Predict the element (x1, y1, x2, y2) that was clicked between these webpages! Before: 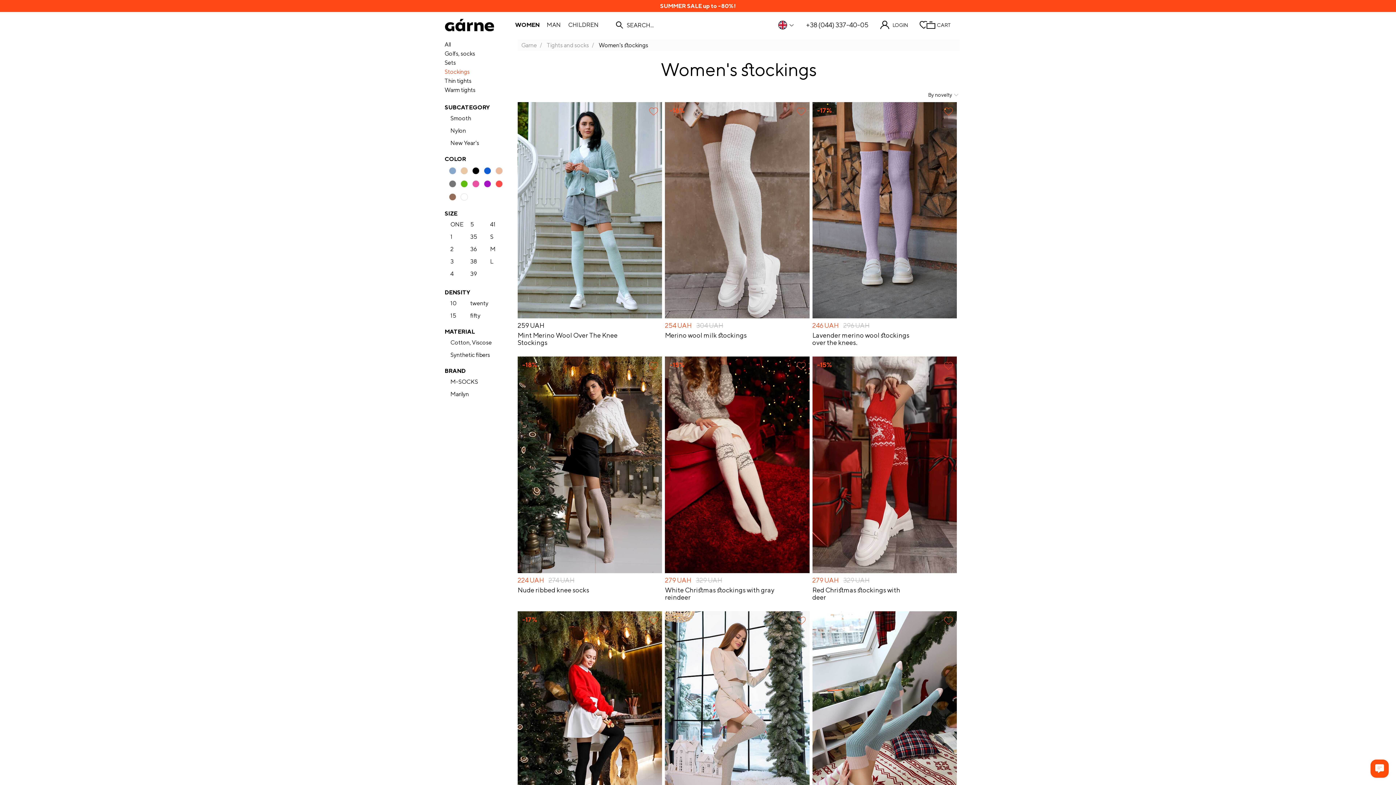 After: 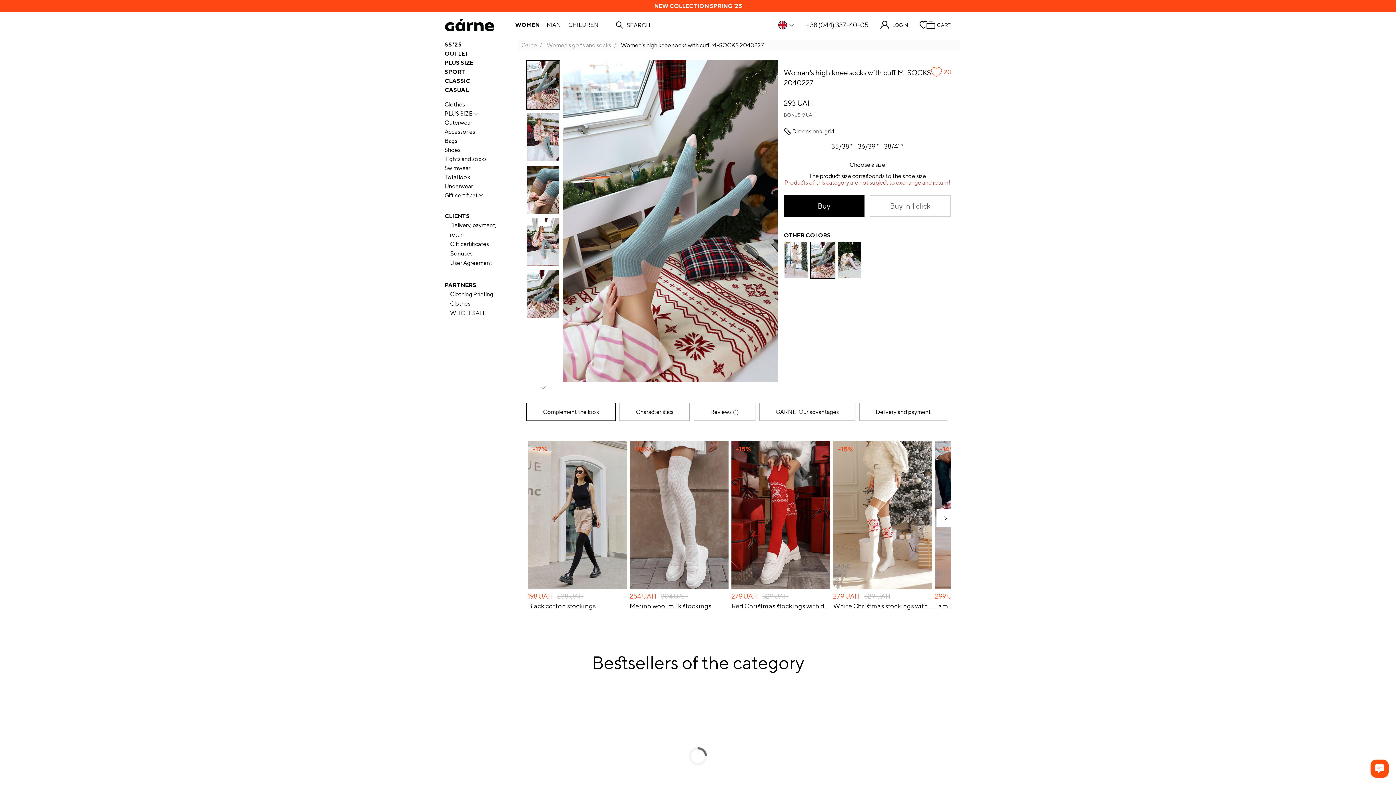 Action: bbox: (812, 611, 957, 828)